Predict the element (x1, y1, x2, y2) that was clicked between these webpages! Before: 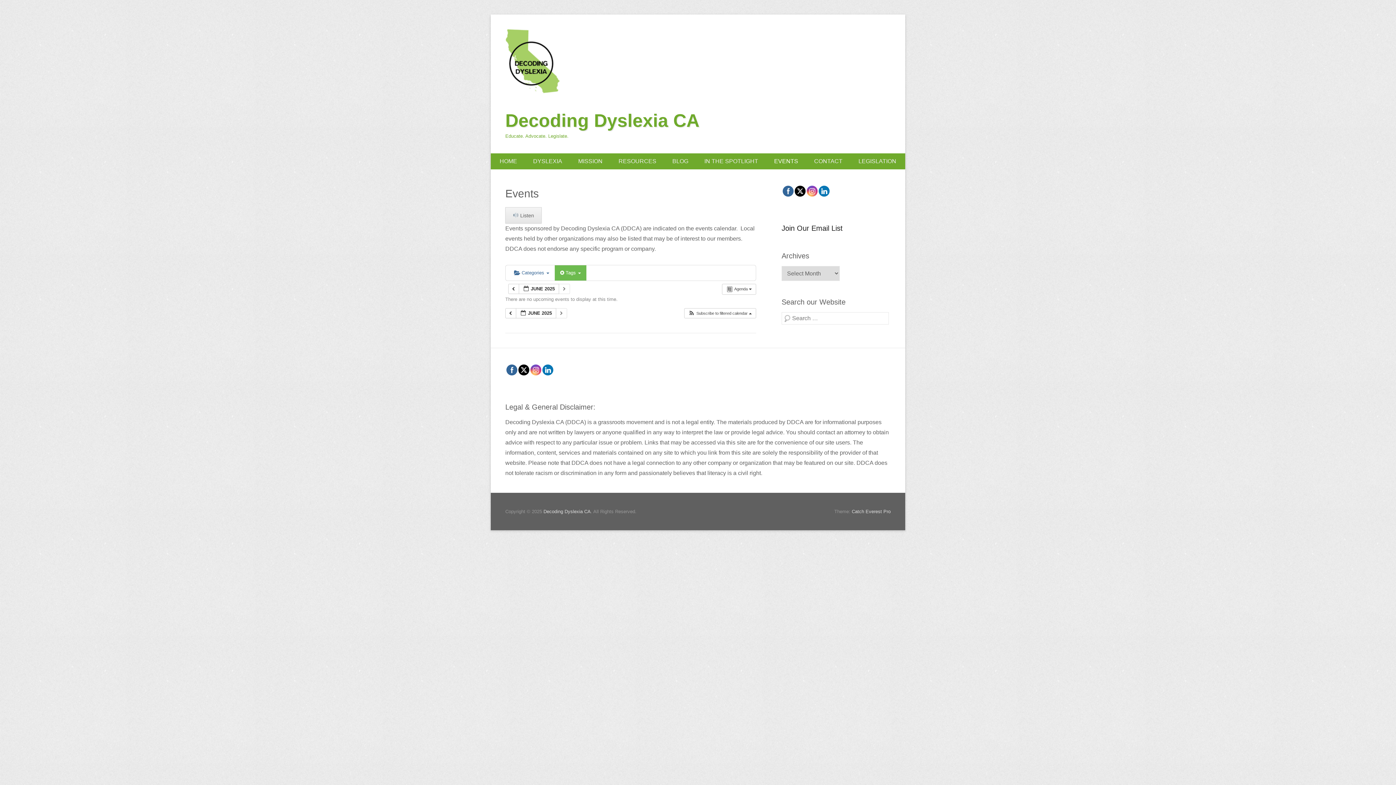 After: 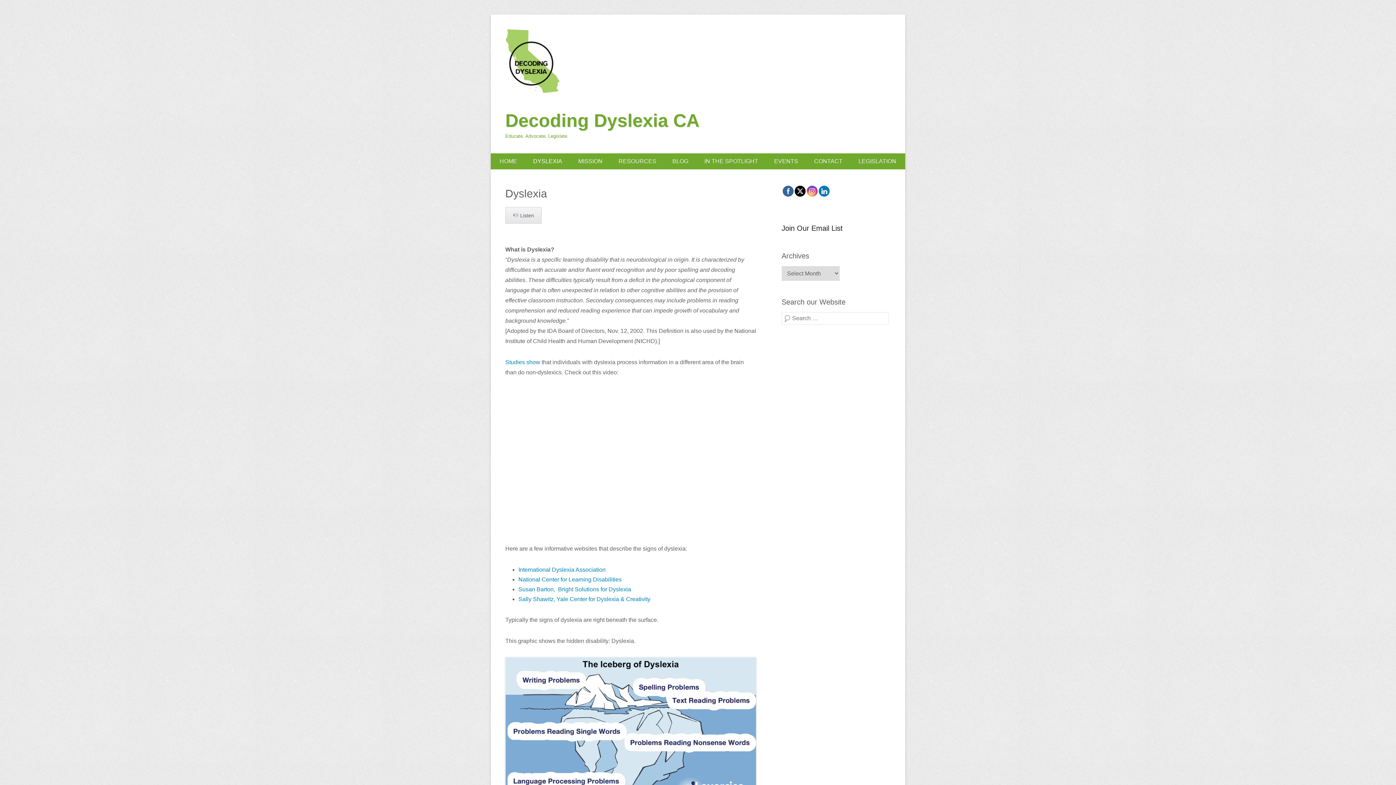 Action: label: DYSLEXIA bbox: (526, 153, 569, 169)